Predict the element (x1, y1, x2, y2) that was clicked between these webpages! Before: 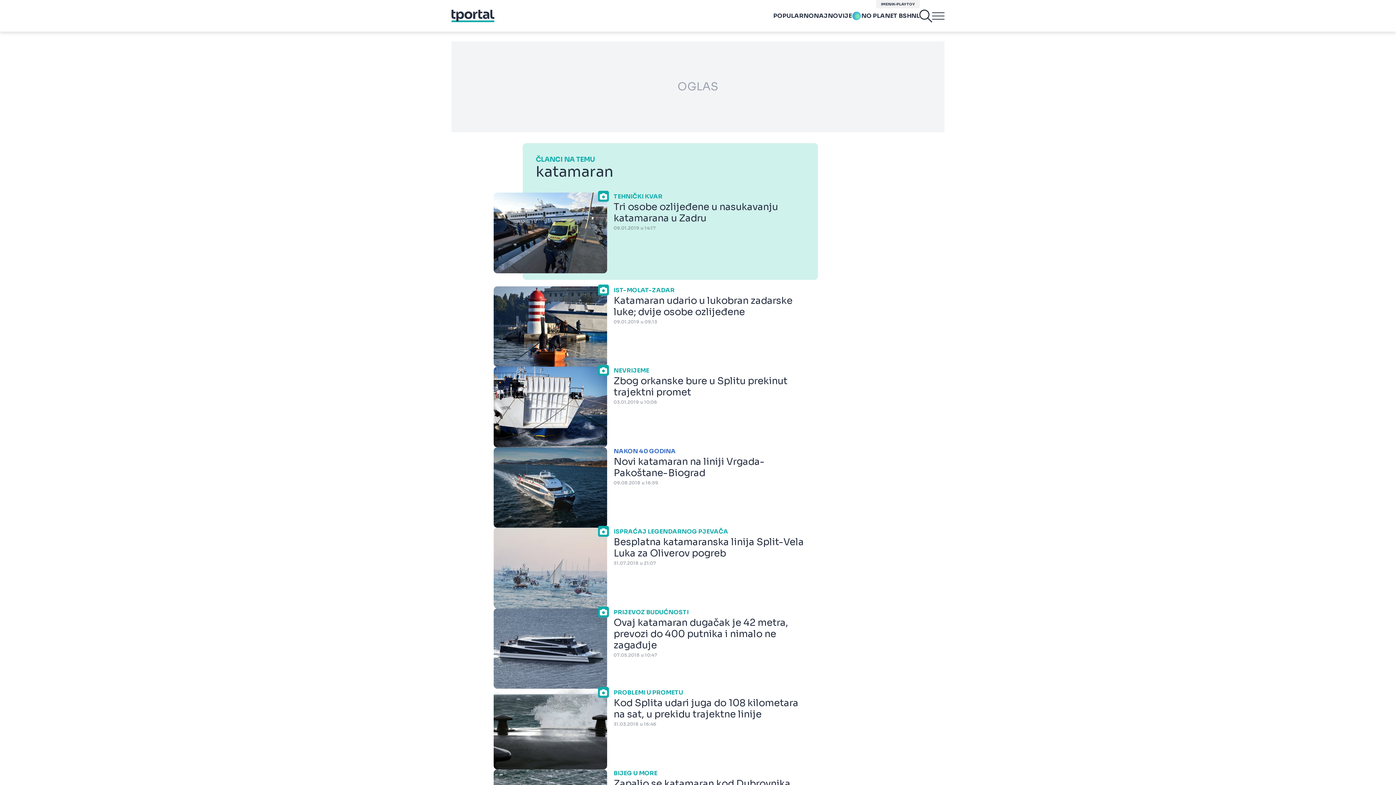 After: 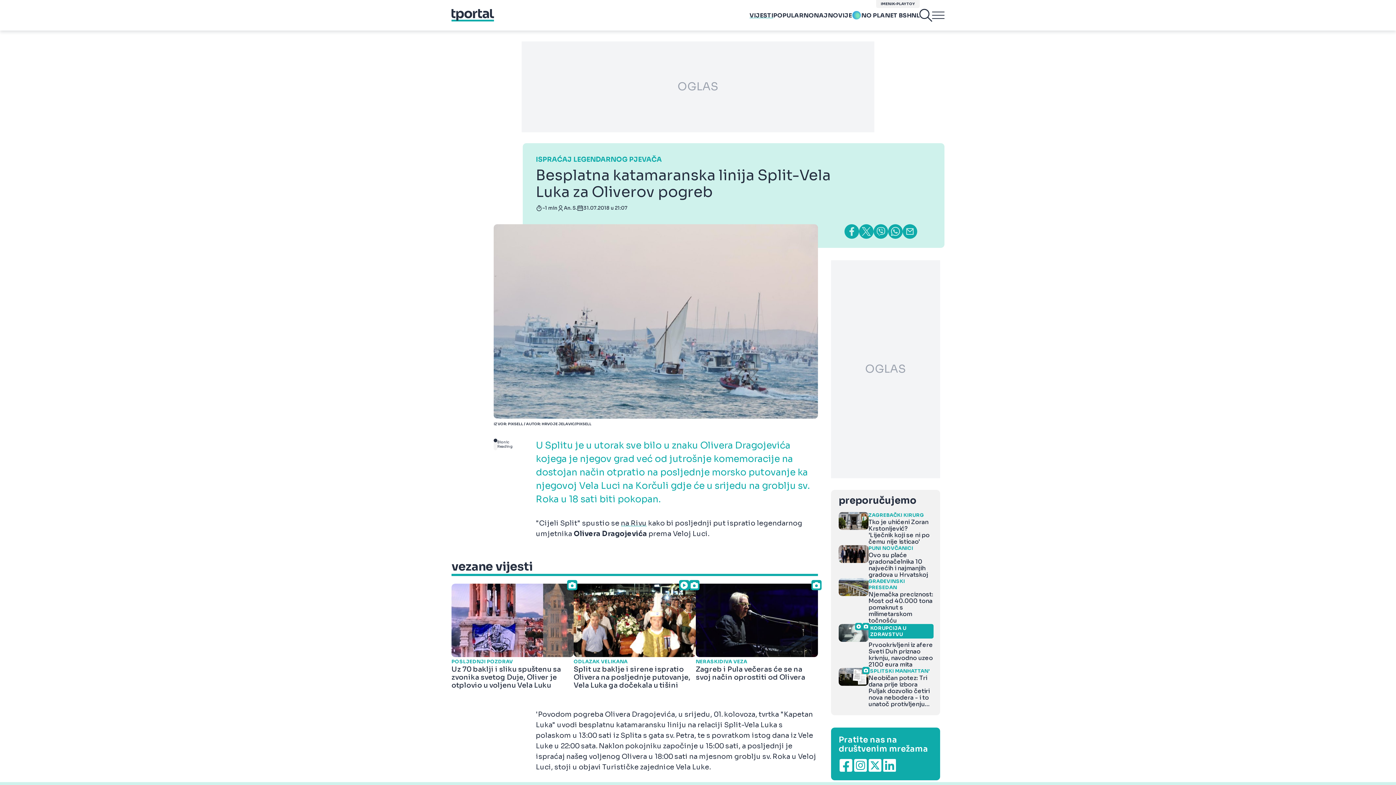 Action: bbox: (493, 528, 818, 608) label: ISPRAĆAJ LEGENDARNOG PJEVAČA

Besplatna katamaranska linija Split-Vela Luka za Oliverov pogreb

31.07.2018 u 21:07